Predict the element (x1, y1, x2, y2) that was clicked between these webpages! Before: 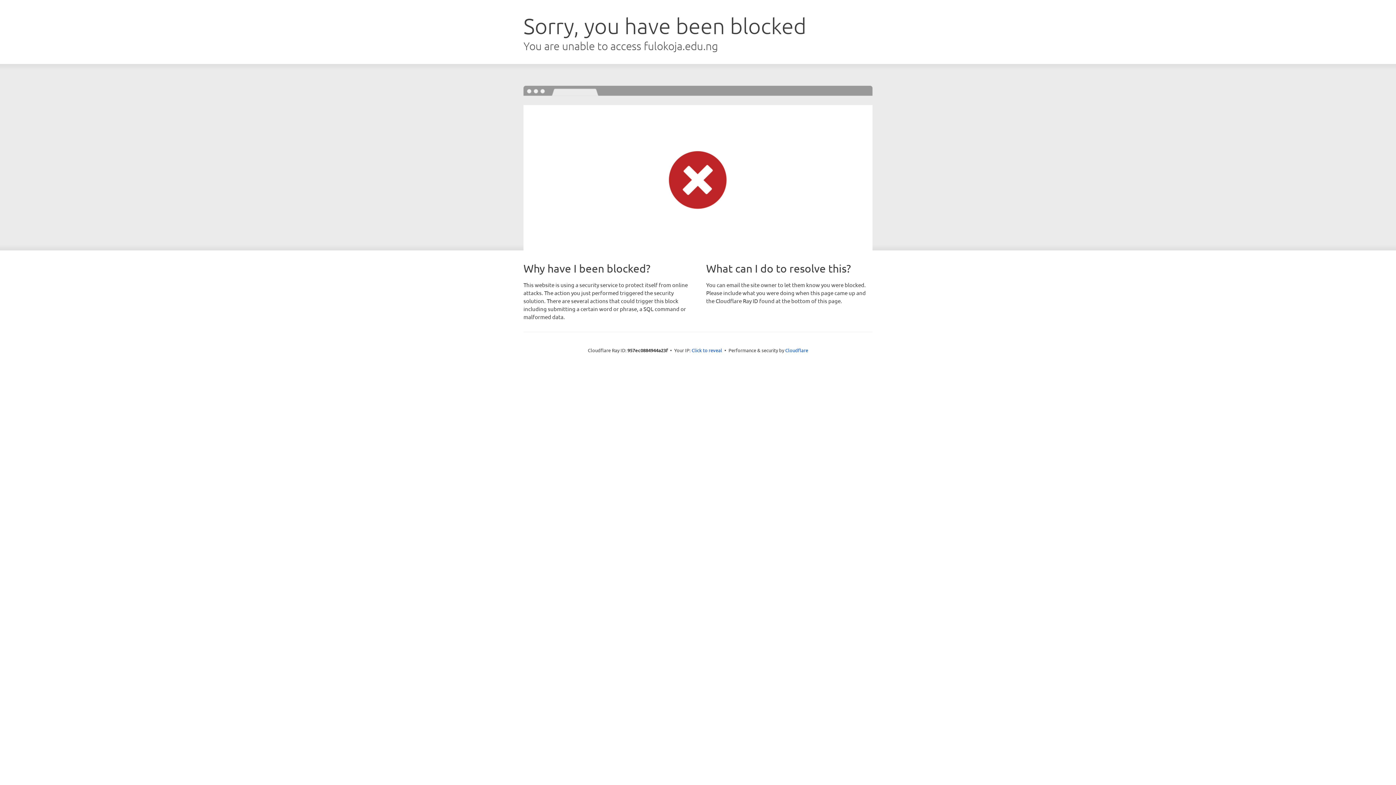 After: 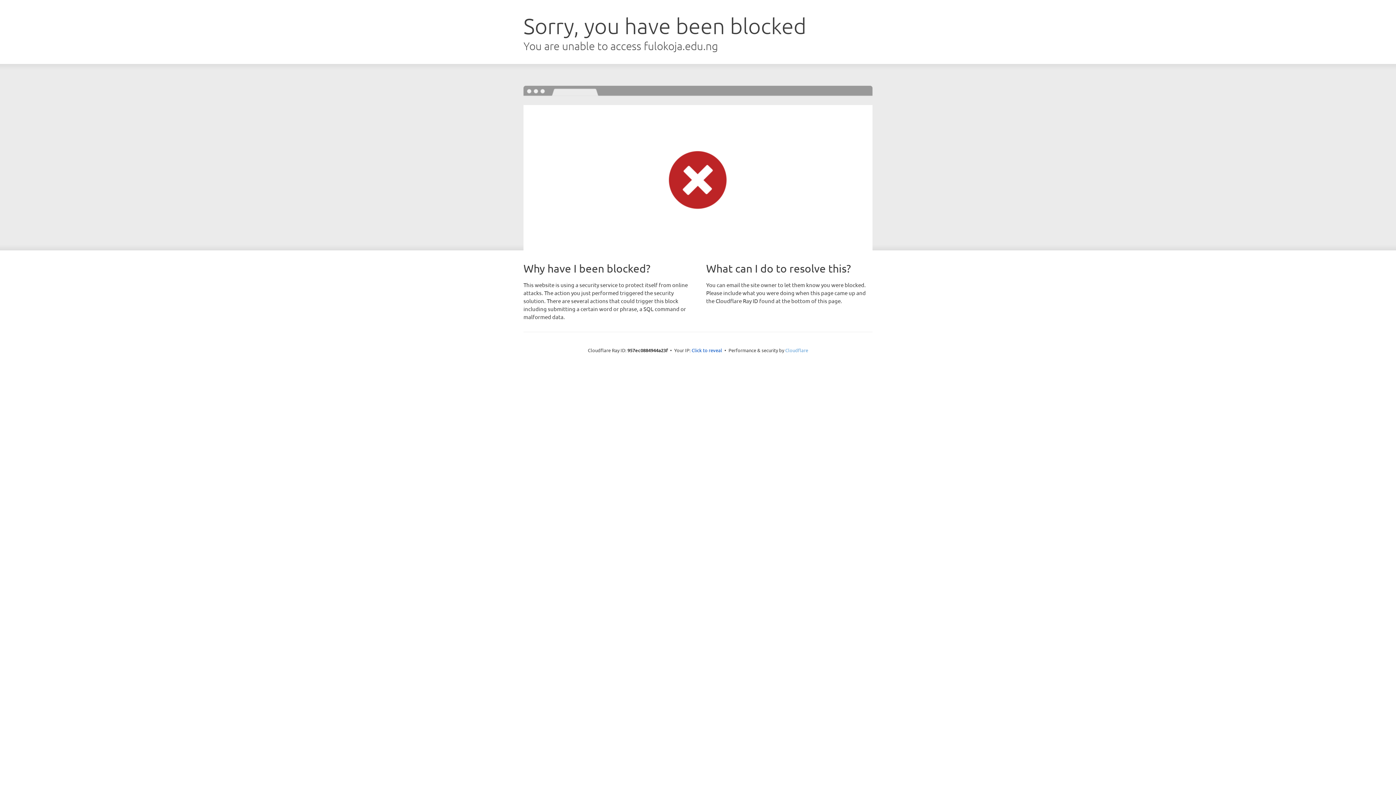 Action: bbox: (785, 347, 808, 353) label: Cloudflare